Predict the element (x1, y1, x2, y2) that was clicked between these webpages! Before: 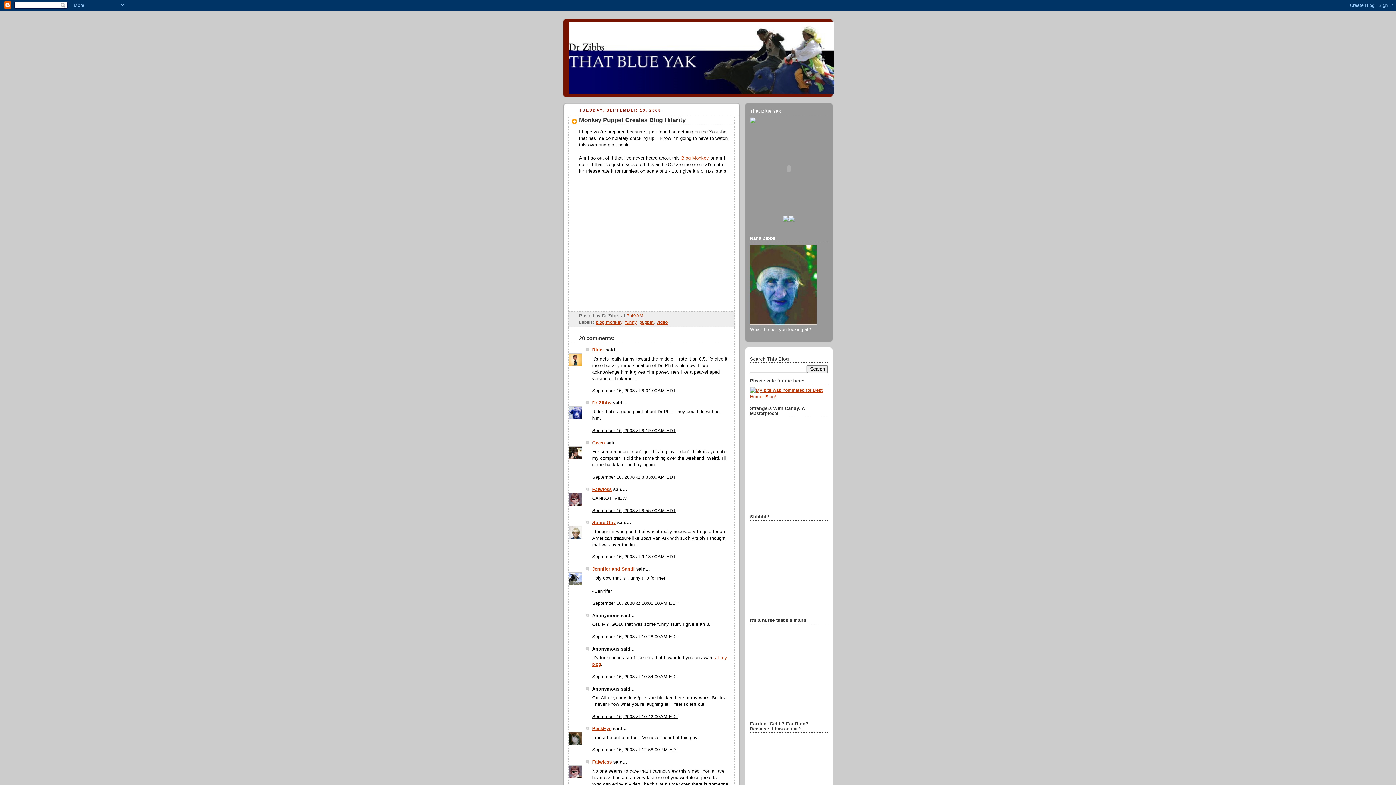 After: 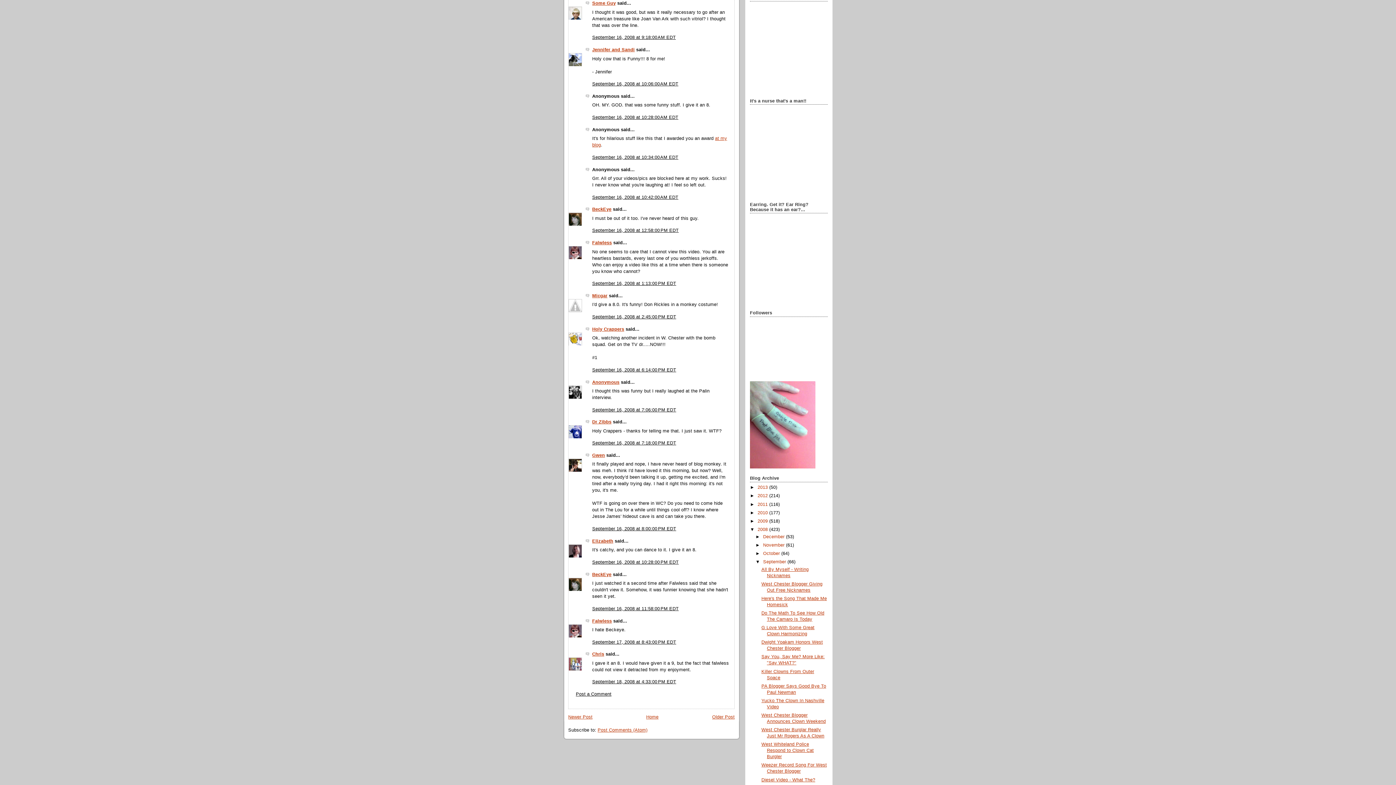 Action: bbox: (592, 554, 676, 559) label: September 16, 2008 at 9:18:00 AM EDT